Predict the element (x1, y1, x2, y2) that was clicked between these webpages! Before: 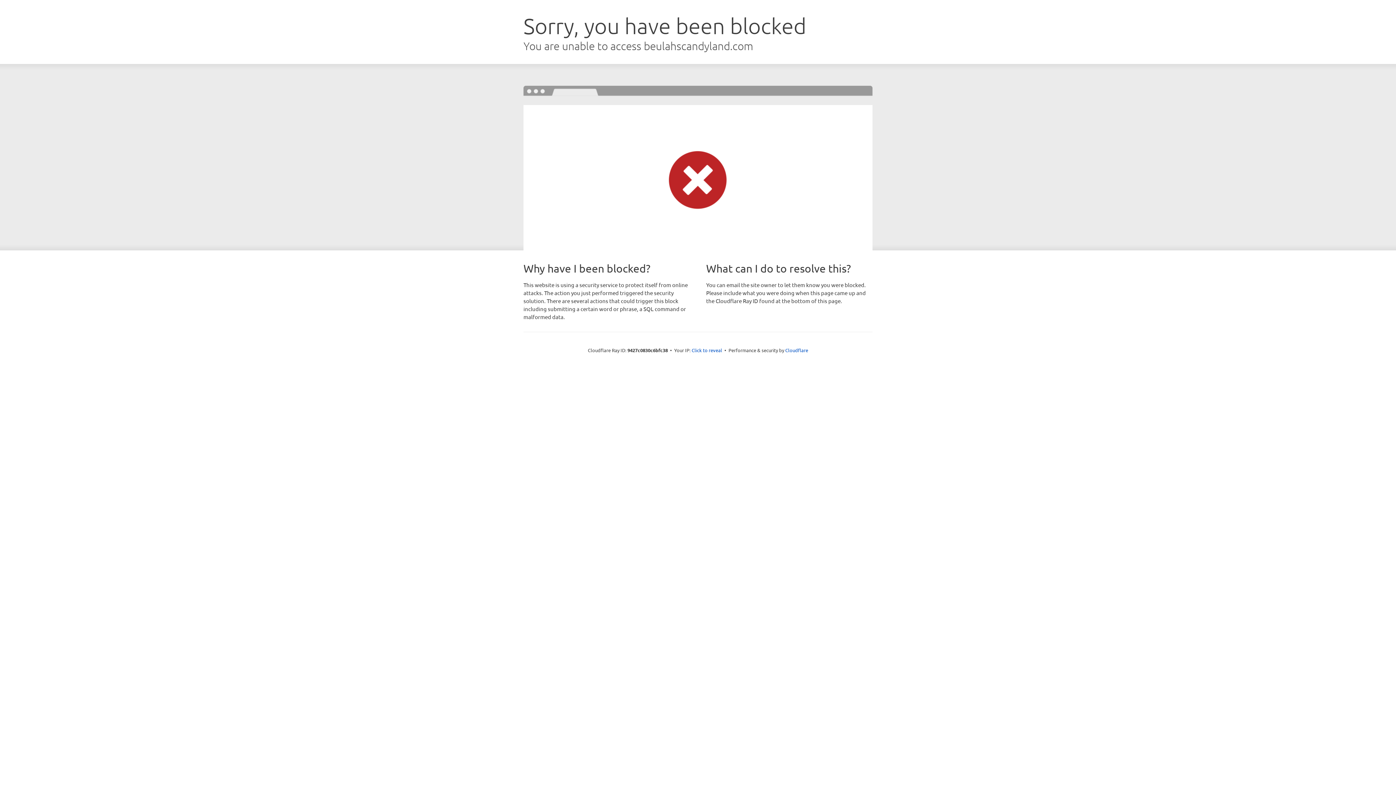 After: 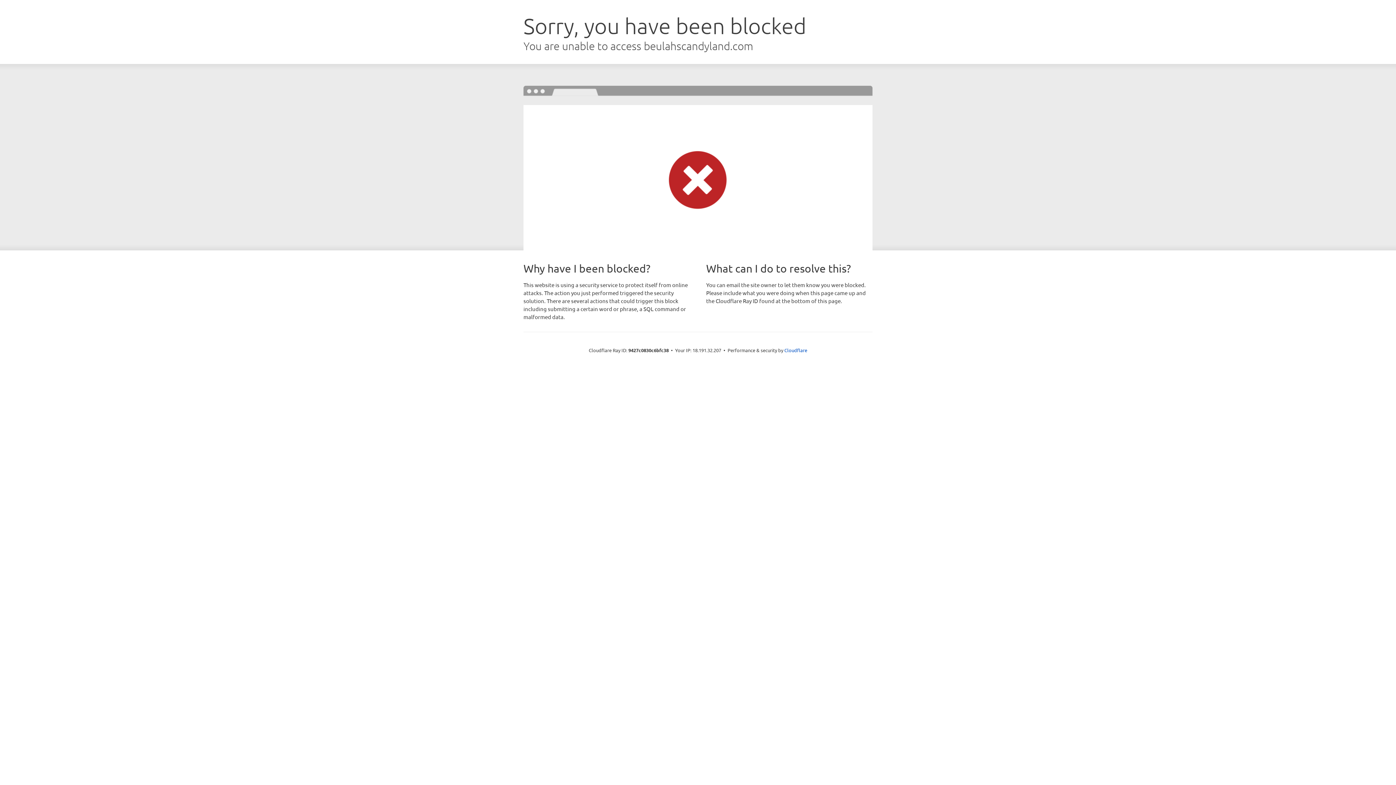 Action: bbox: (691, 346, 722, 353) label: Click to reveal